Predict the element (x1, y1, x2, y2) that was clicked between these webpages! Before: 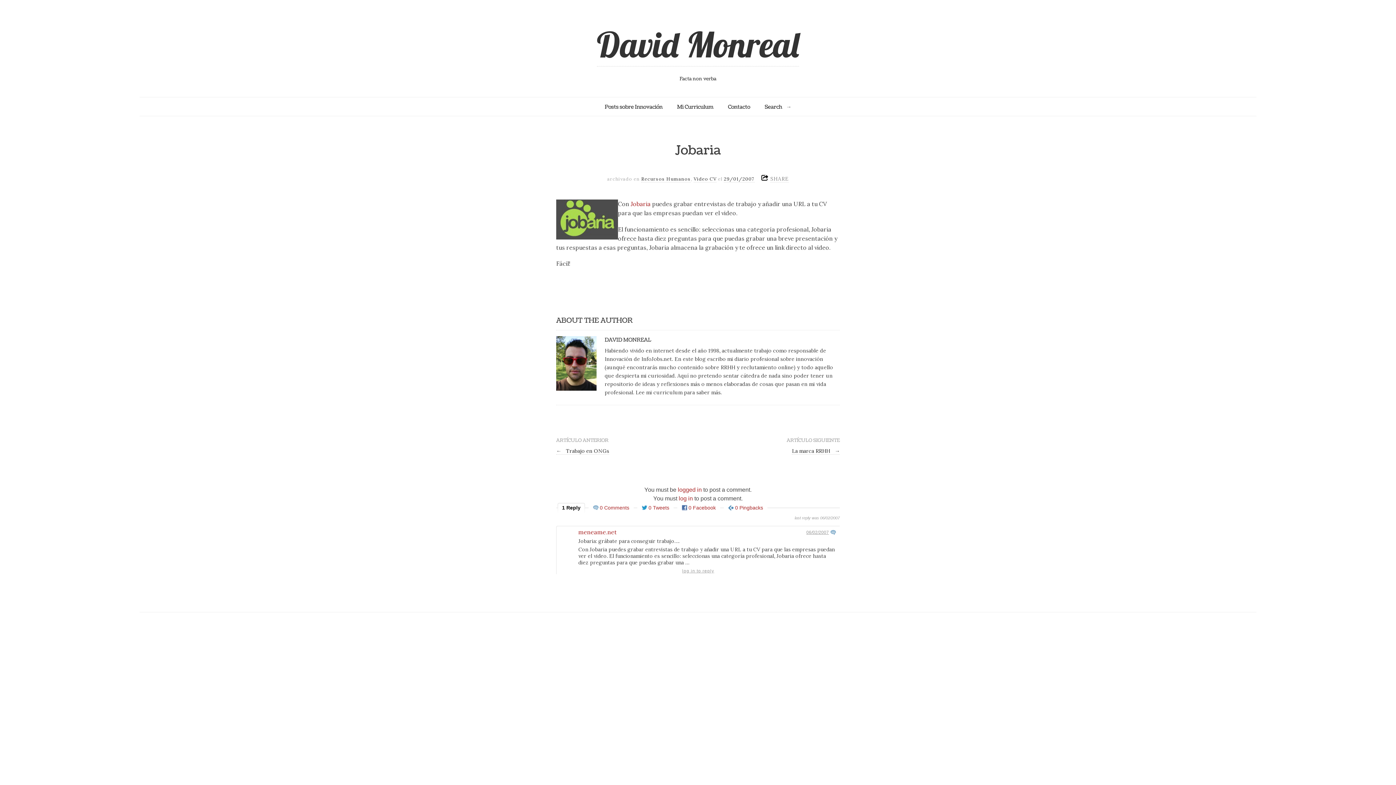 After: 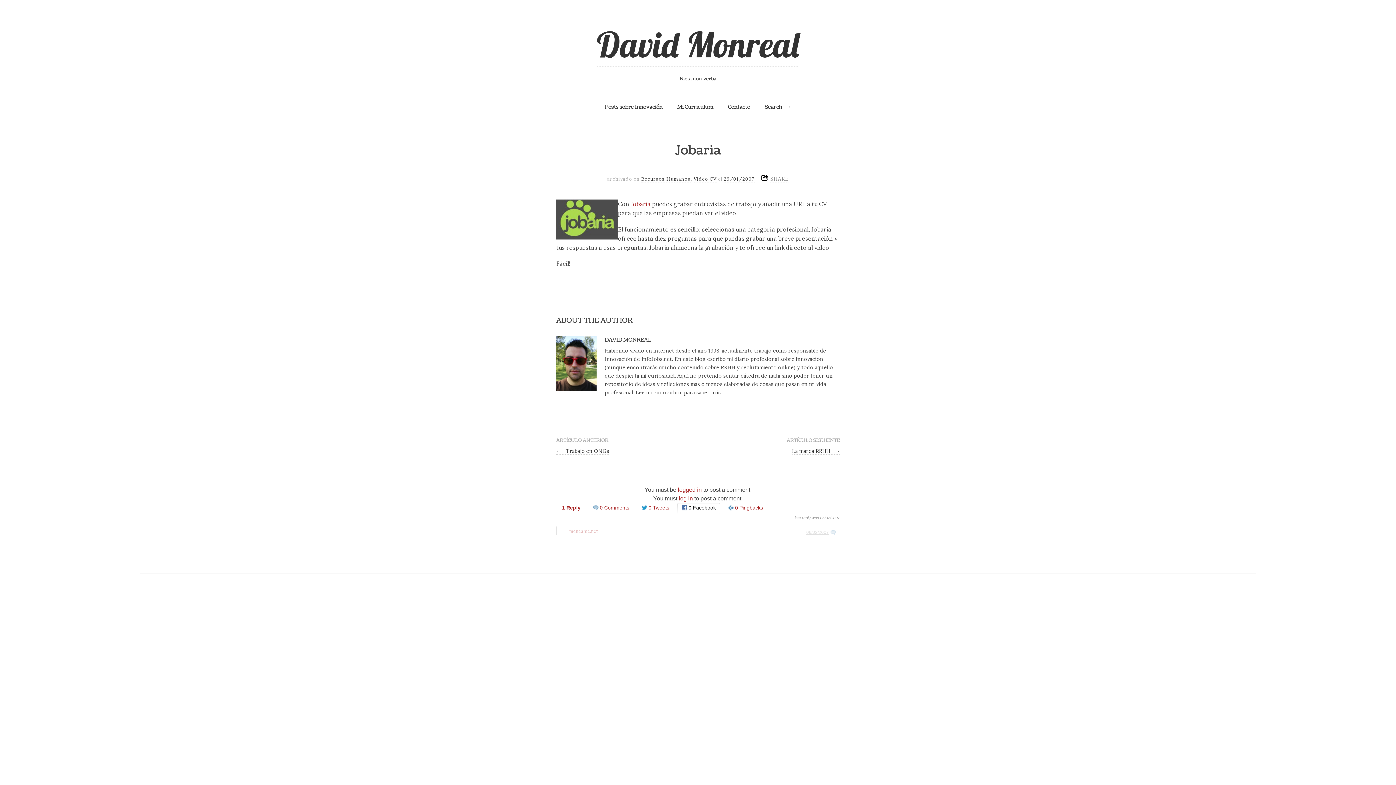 Action: label: 0 Facebook bbox: (677, 503, 720, 514)